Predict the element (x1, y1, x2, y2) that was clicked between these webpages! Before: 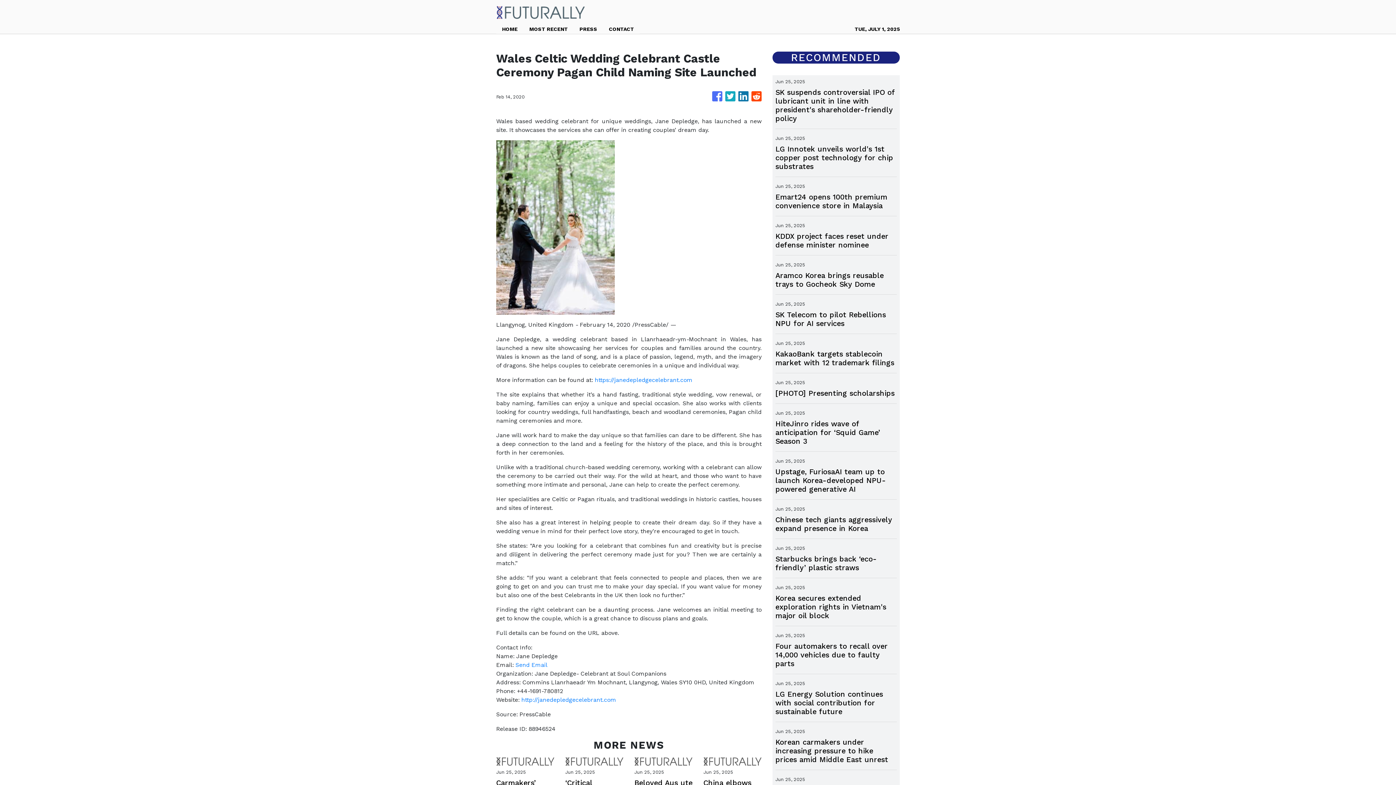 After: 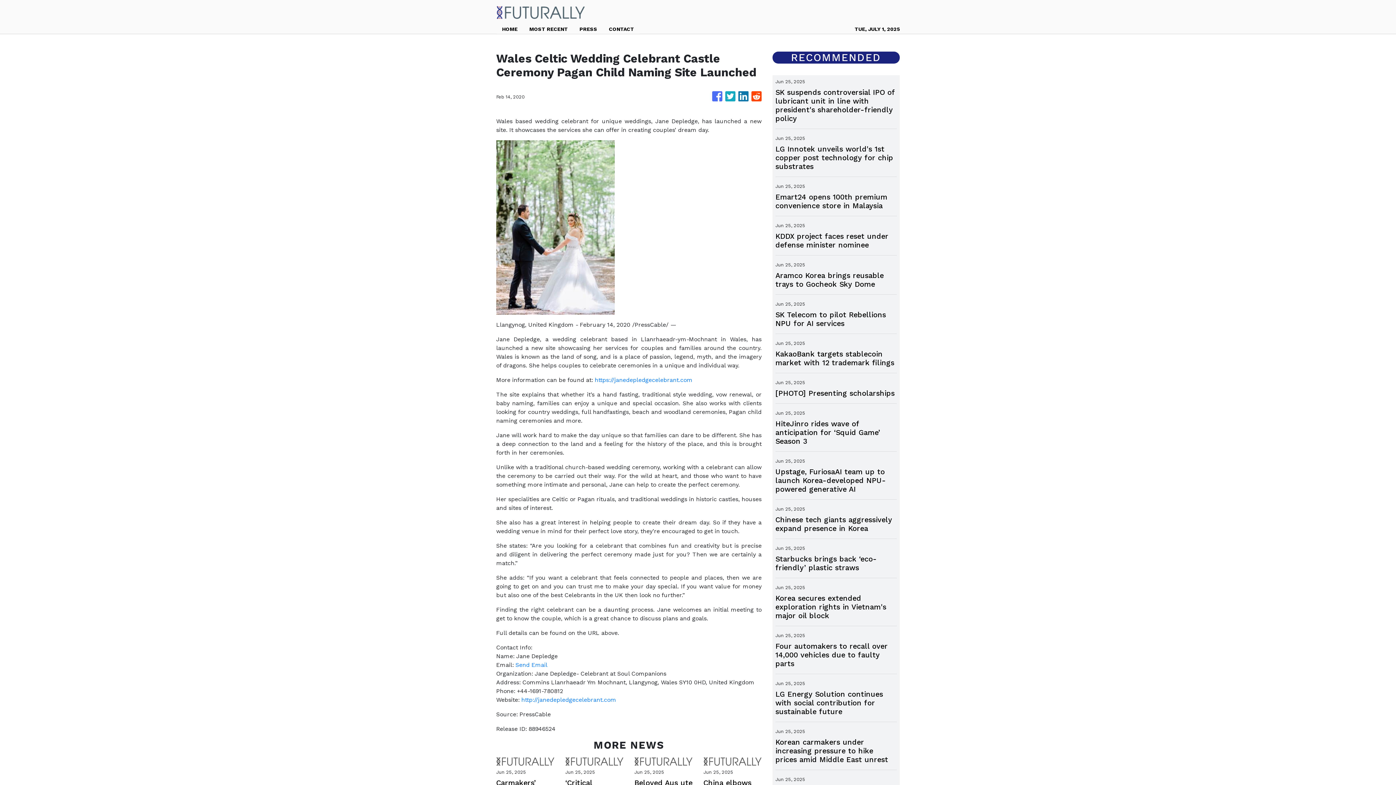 Action: label: https://janedepledgecelebrant.com bbox: (594, 376, 692, 383)